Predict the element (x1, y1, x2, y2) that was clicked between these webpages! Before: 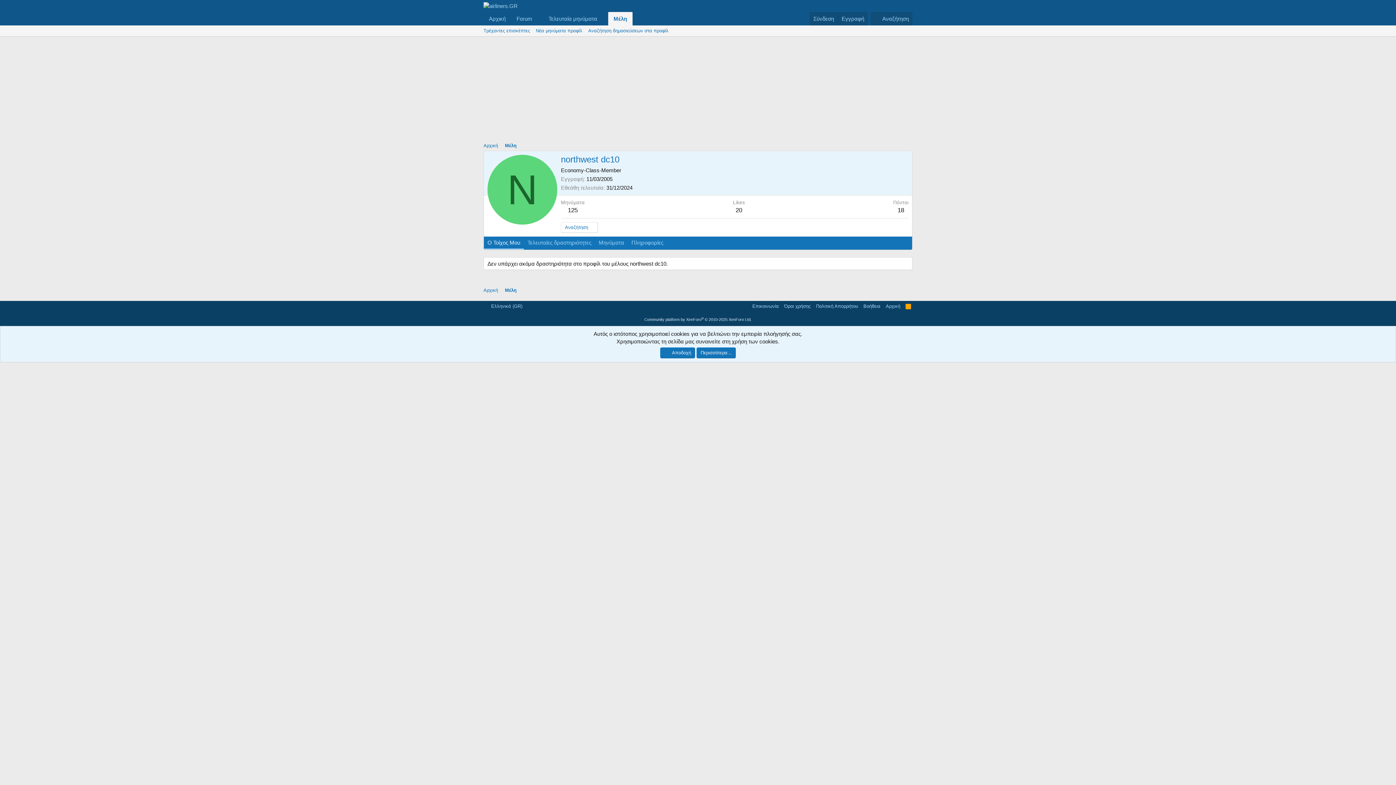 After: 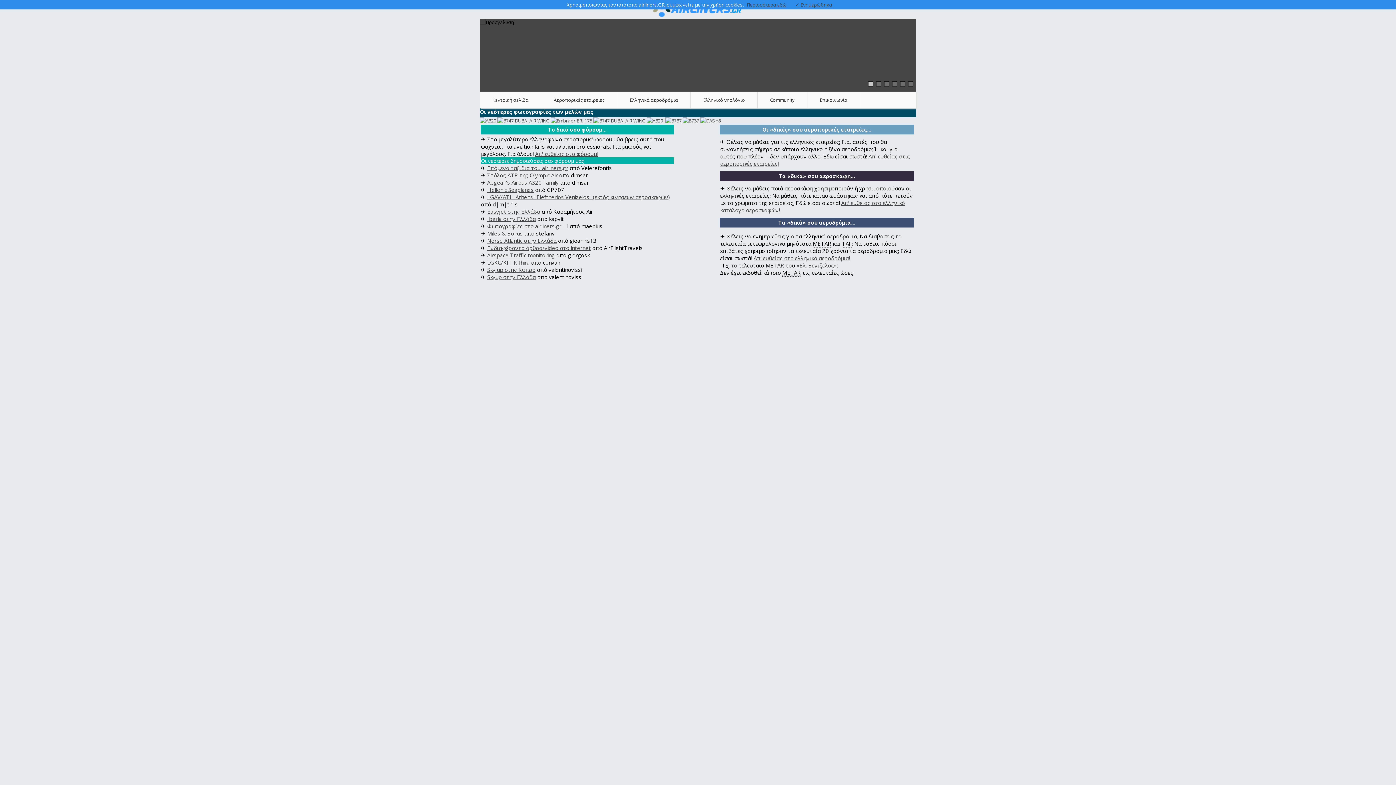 Action: bbox: (483, 12, 511, 25) label: Αρχική